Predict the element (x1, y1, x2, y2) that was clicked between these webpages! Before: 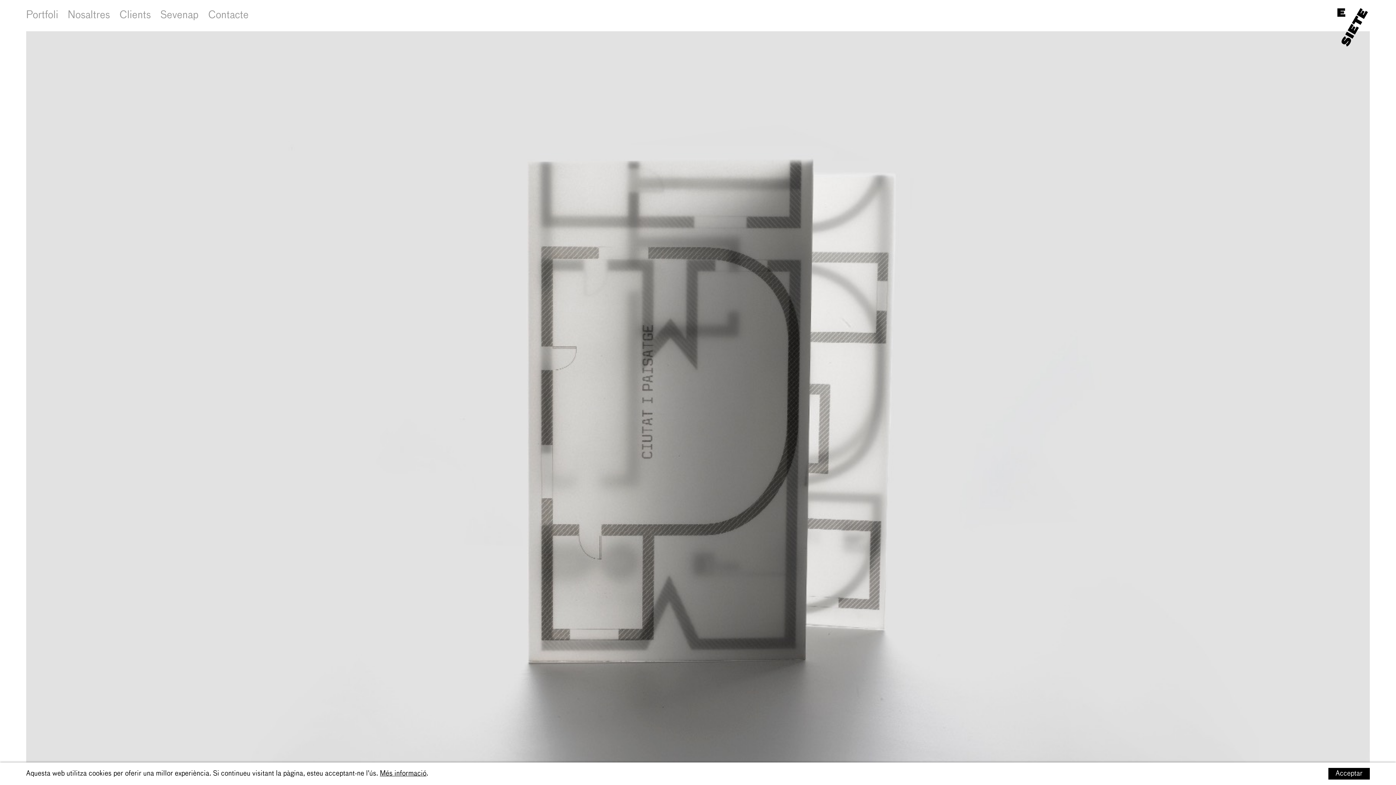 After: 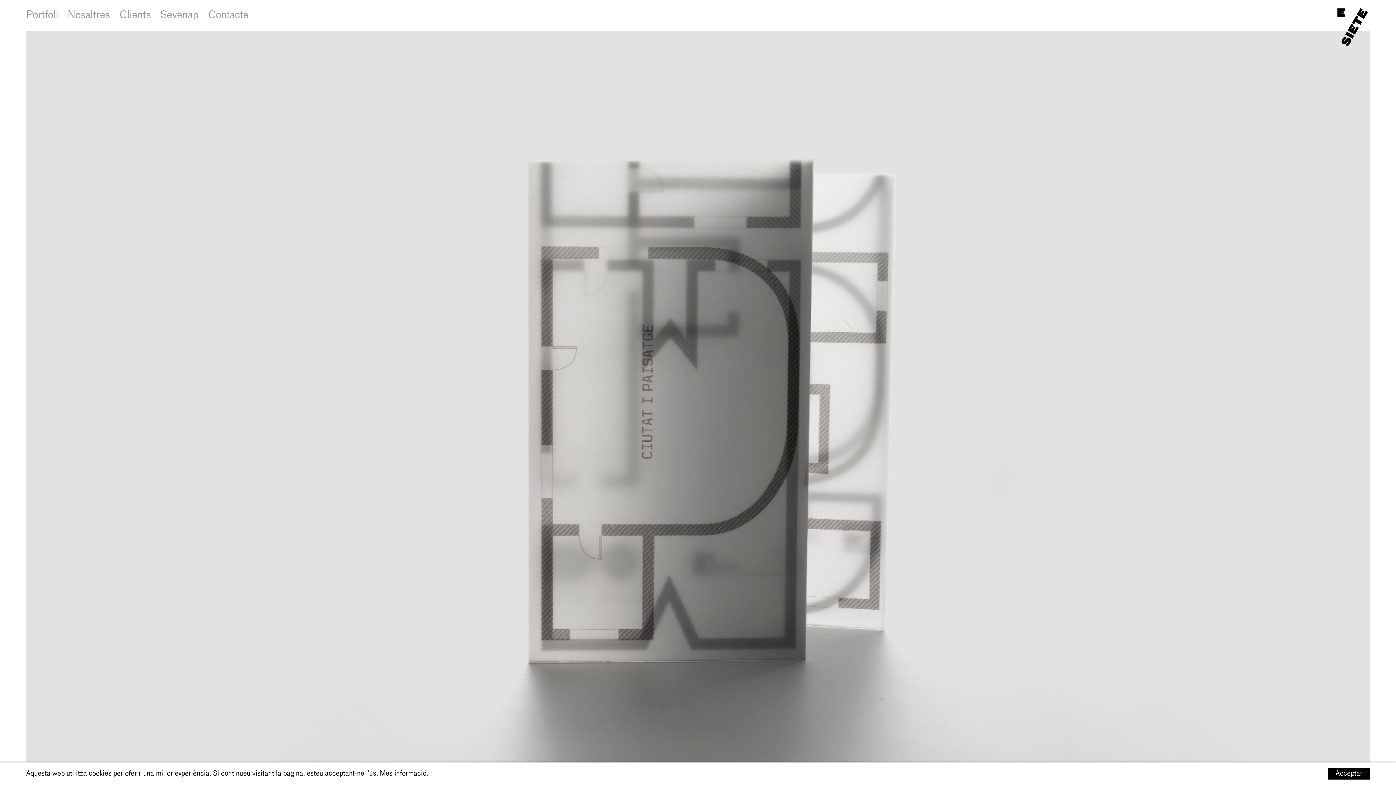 Action: bbox: (26, 19, 113, 33) label: Premios FAD 2010